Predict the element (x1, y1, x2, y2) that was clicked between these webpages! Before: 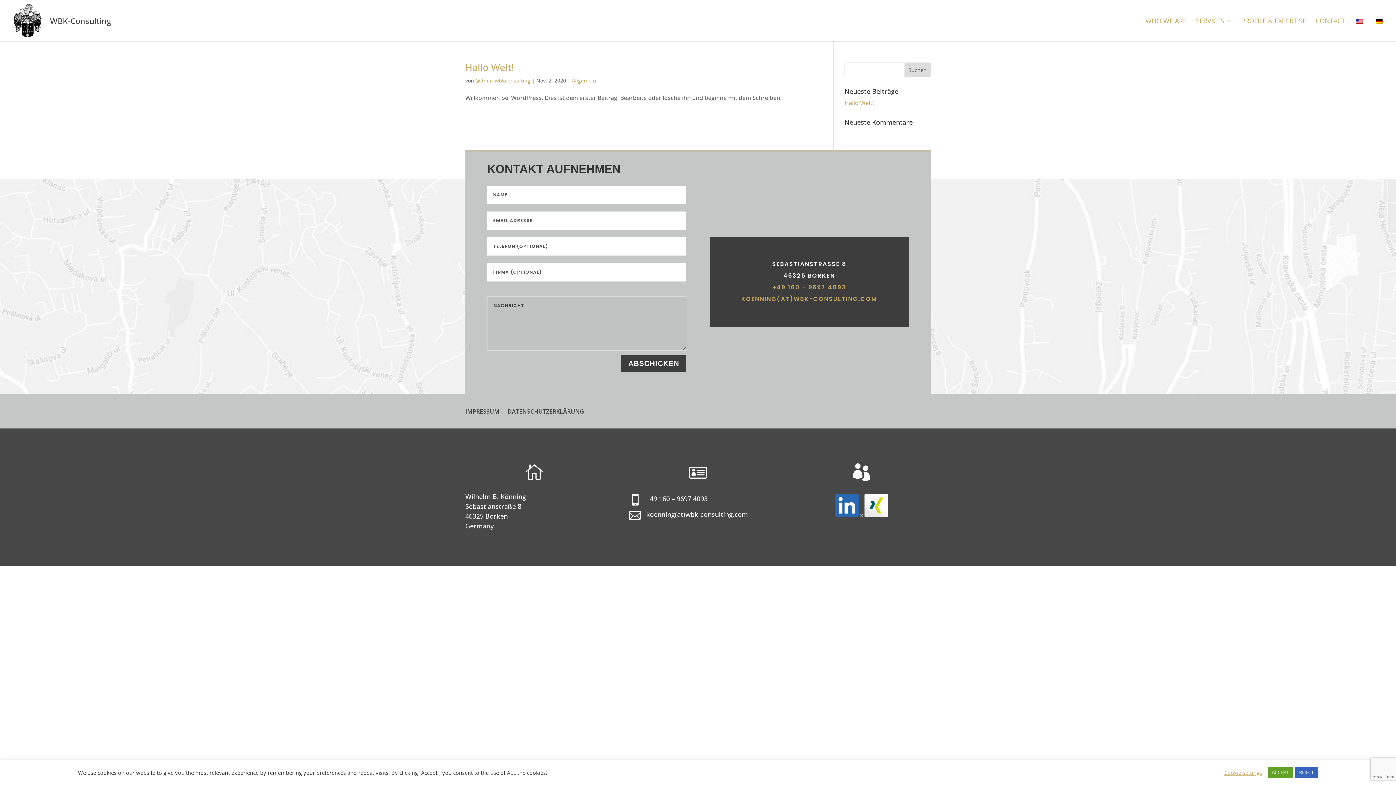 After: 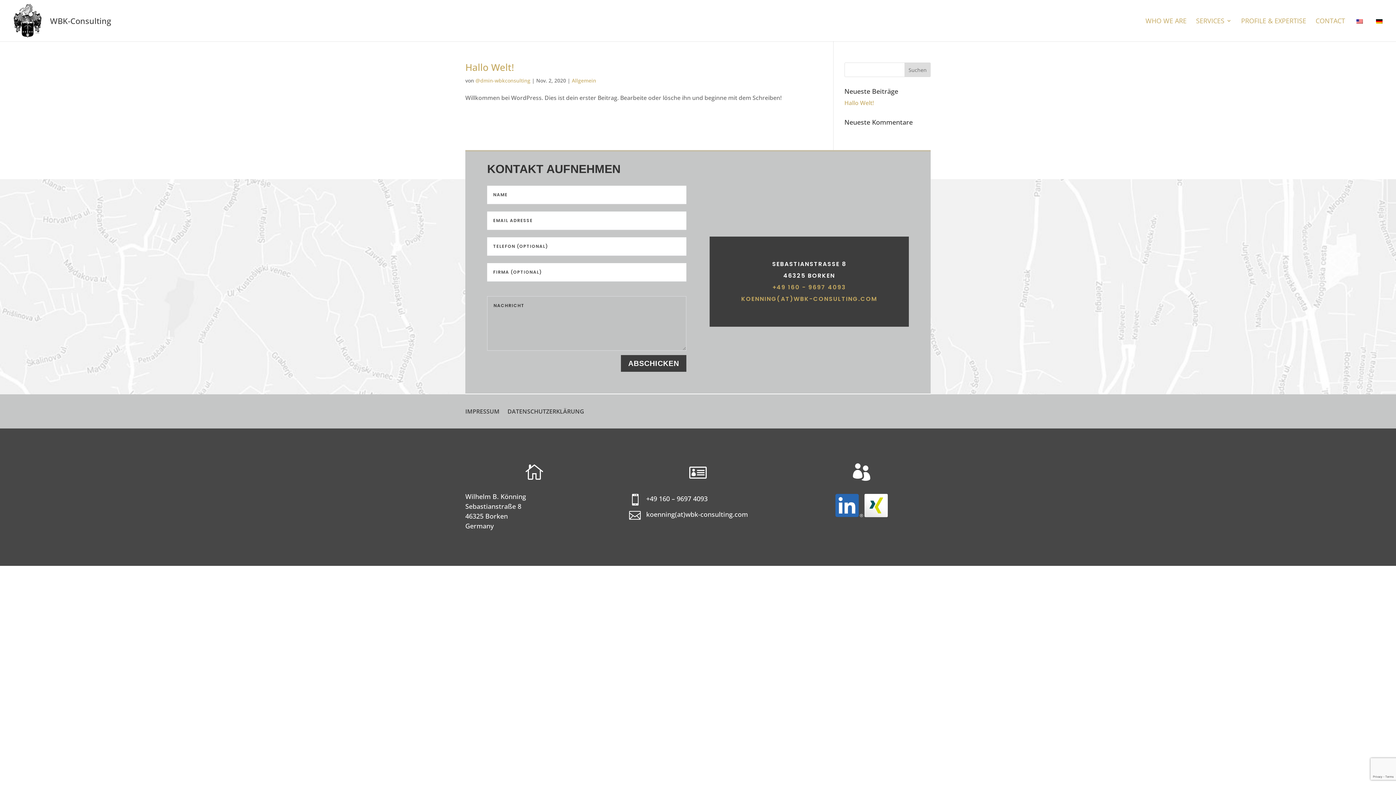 Action: label: ACCEPT bbox: (1267, 767, 1293, 778)